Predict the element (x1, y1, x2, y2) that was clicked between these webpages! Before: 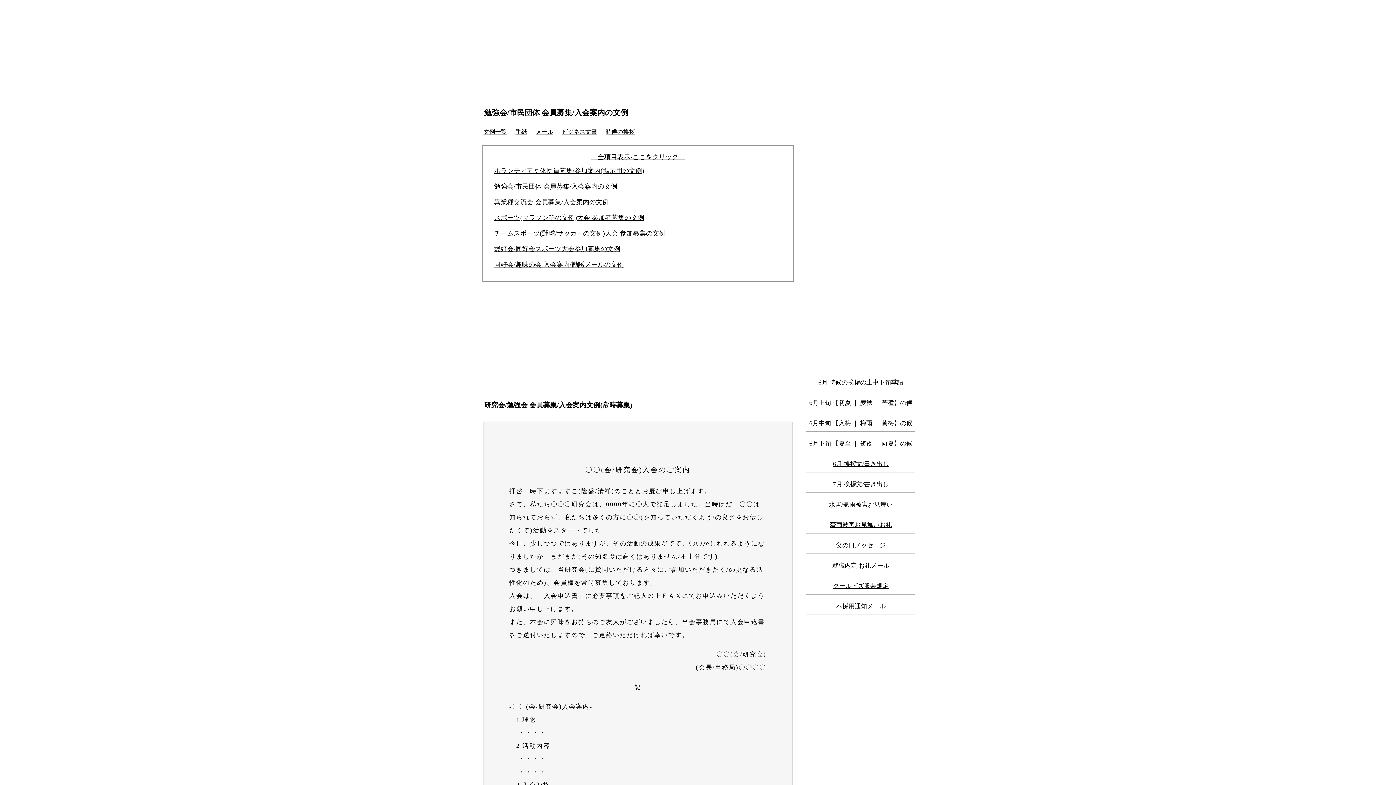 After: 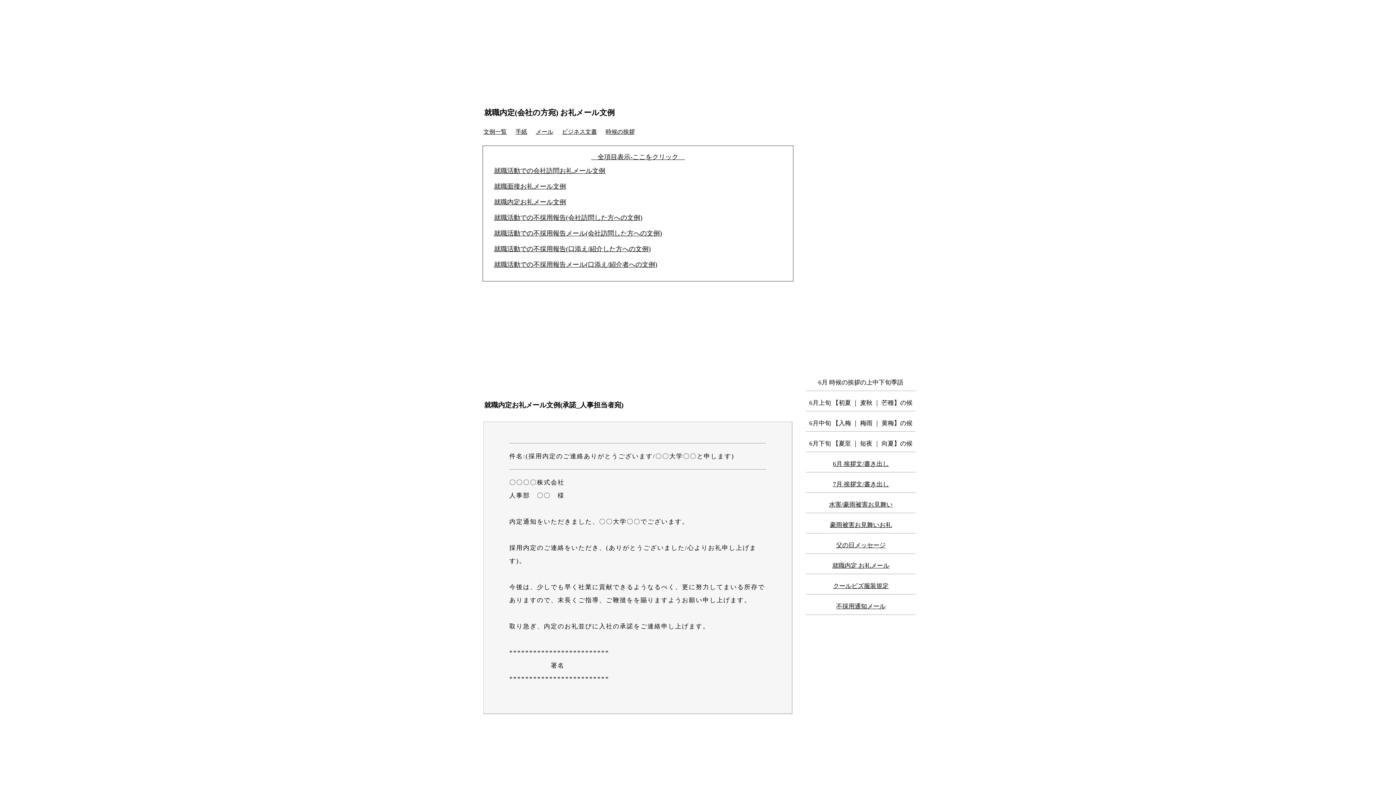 Action: label: 就職内定 お礼メール bbox: (832, 562, 889, 569)